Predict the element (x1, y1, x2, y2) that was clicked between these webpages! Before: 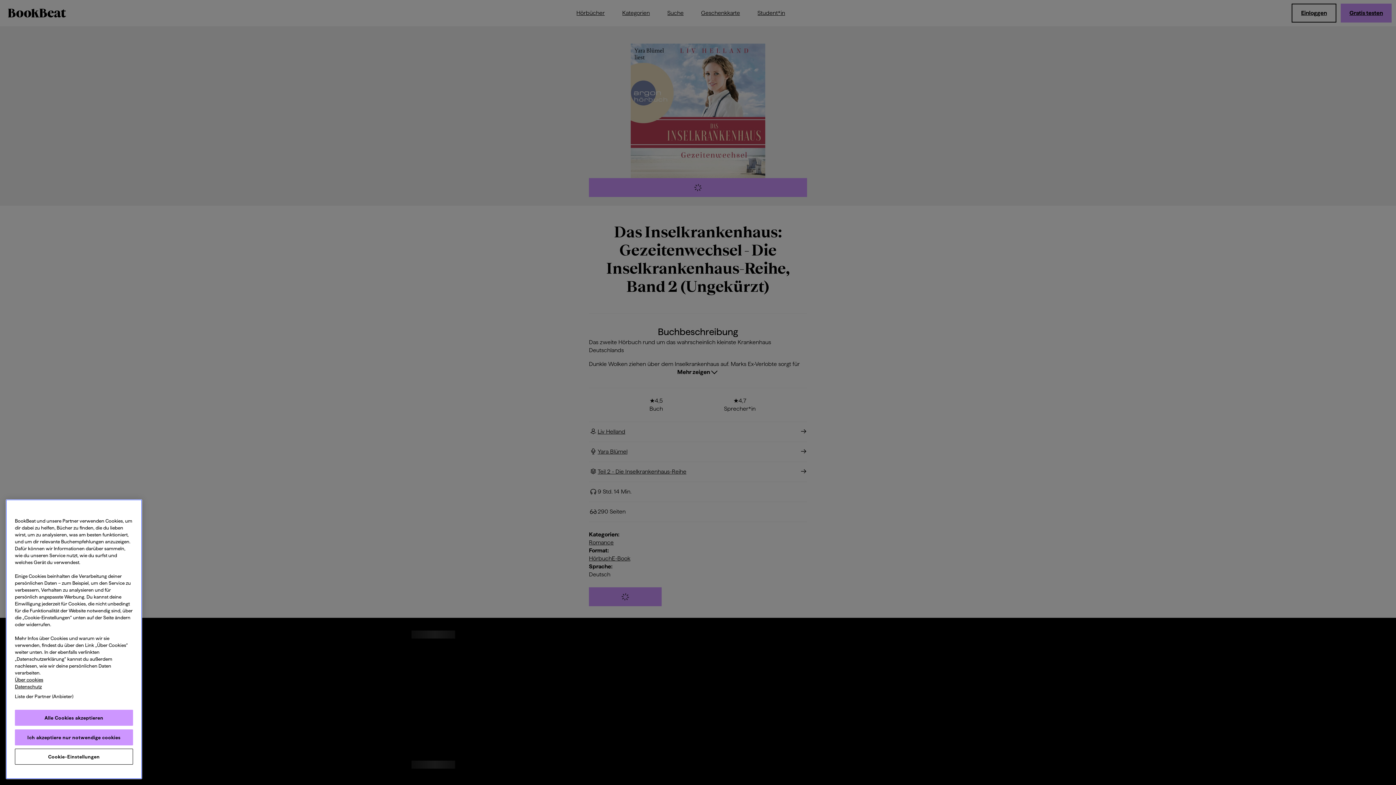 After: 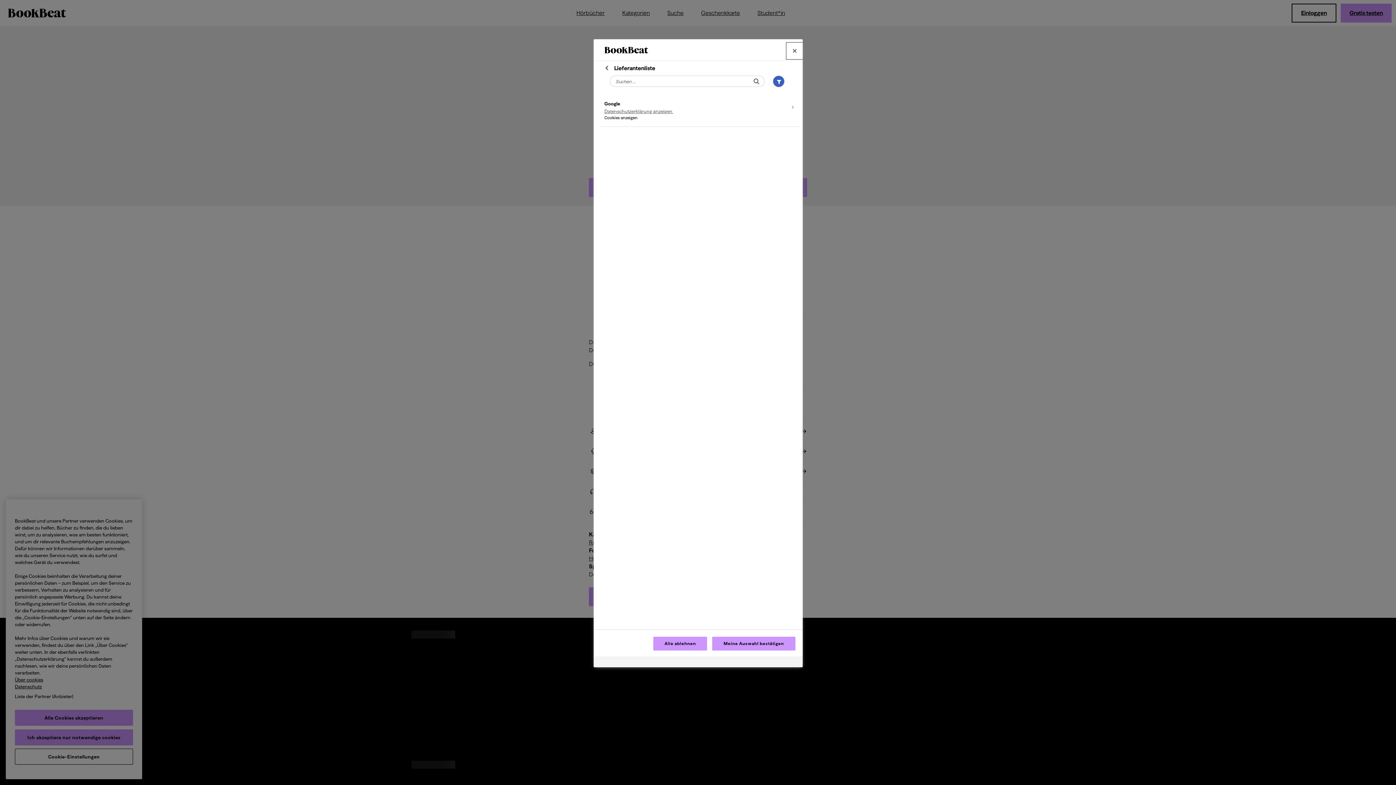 Action: label: Liste der Partner (Anbieter) bbox: (5, 694, 82, 710)